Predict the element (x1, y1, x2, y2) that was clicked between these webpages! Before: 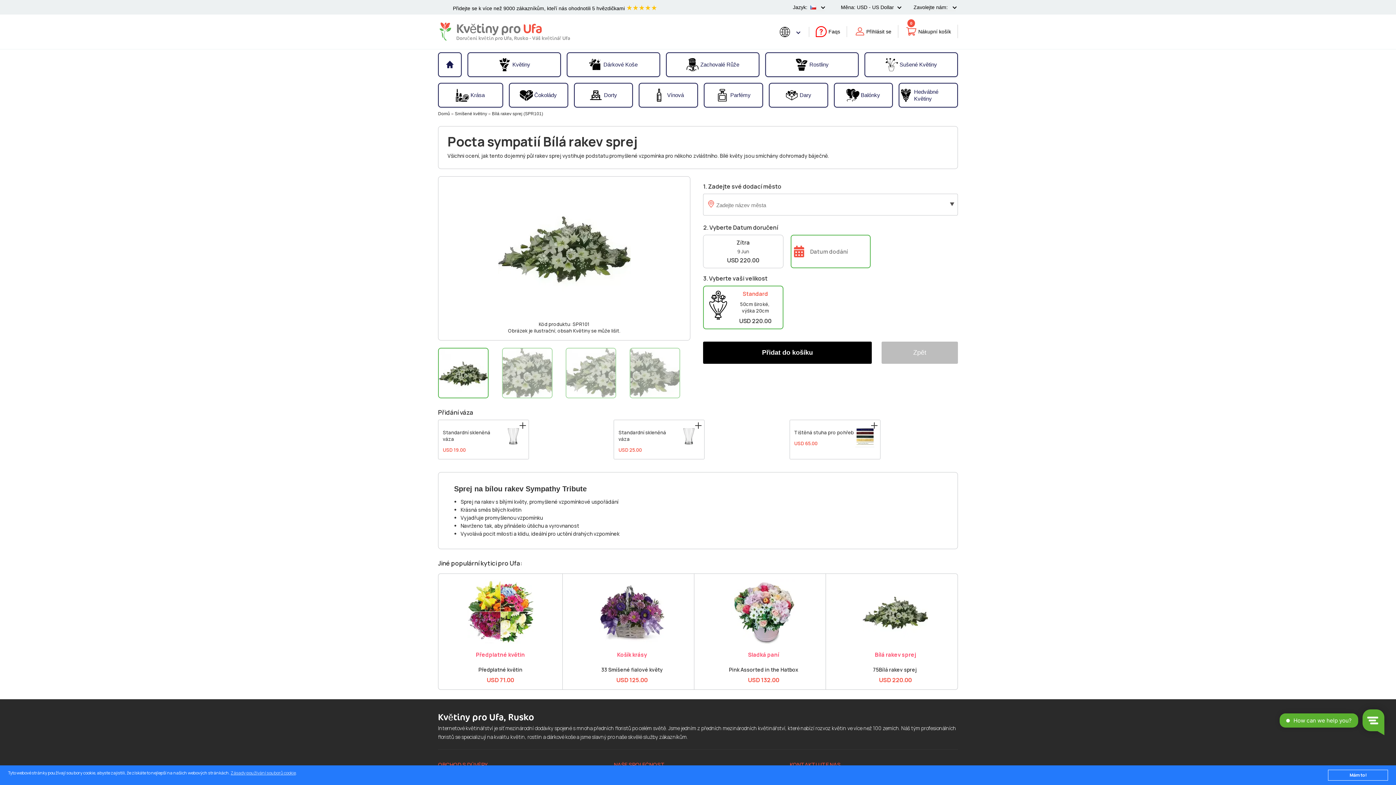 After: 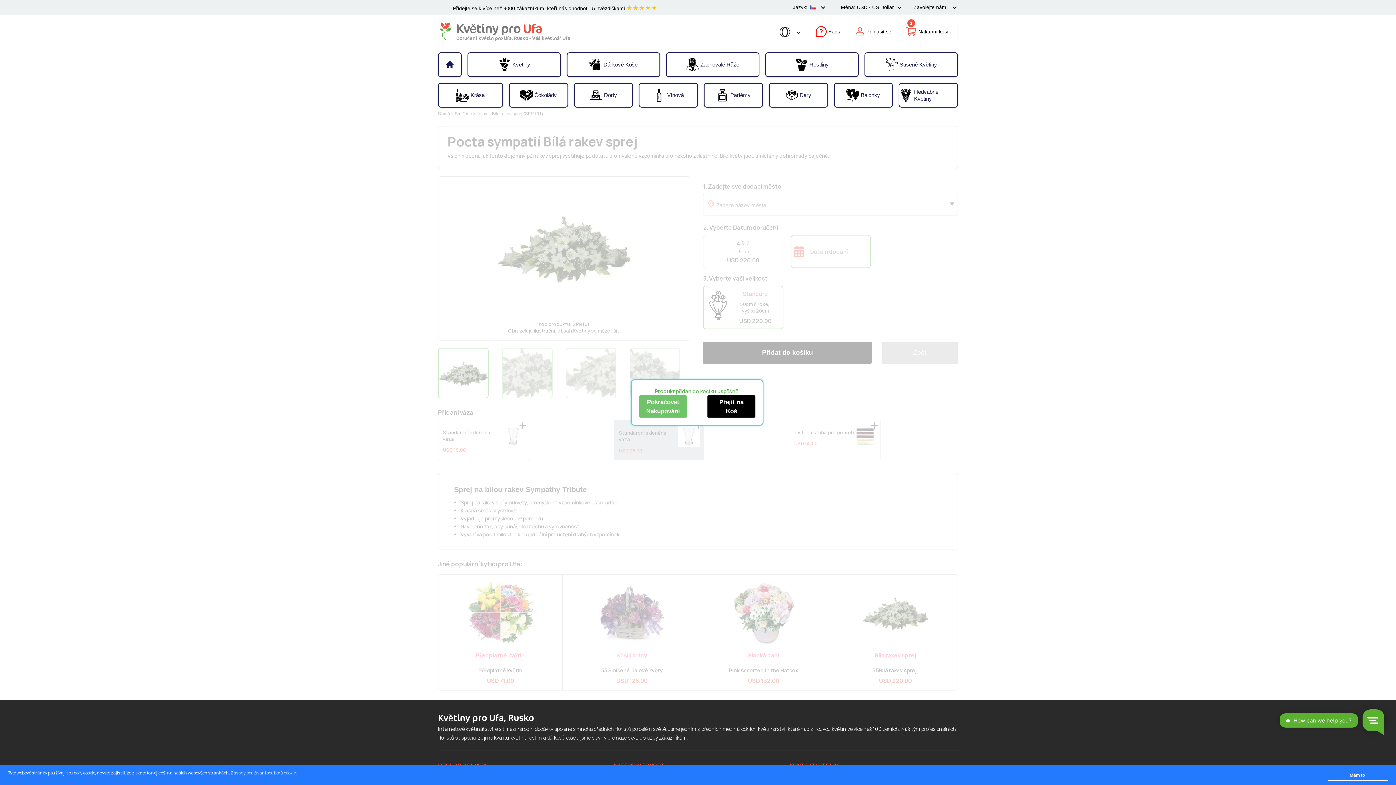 Action: bbox: (693, 422, 703, 429)